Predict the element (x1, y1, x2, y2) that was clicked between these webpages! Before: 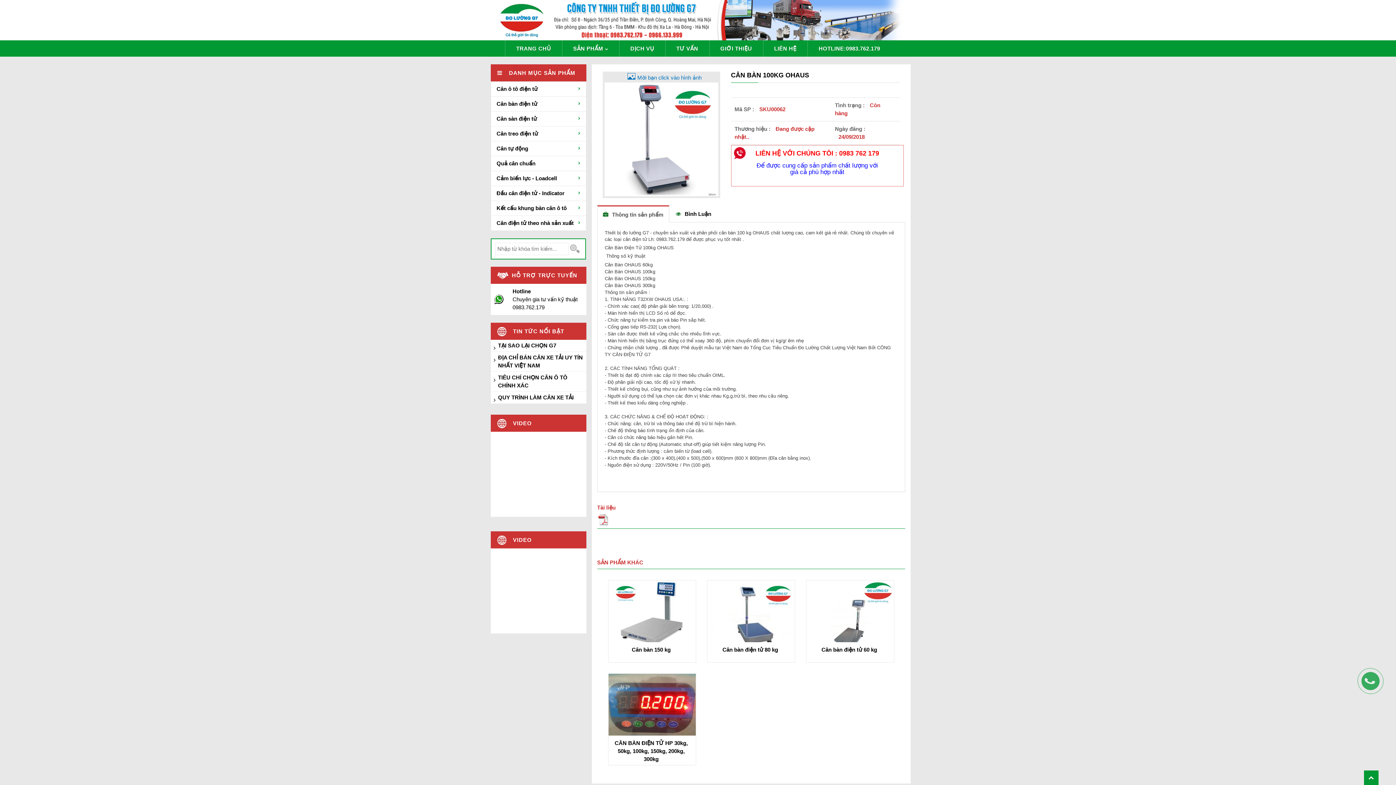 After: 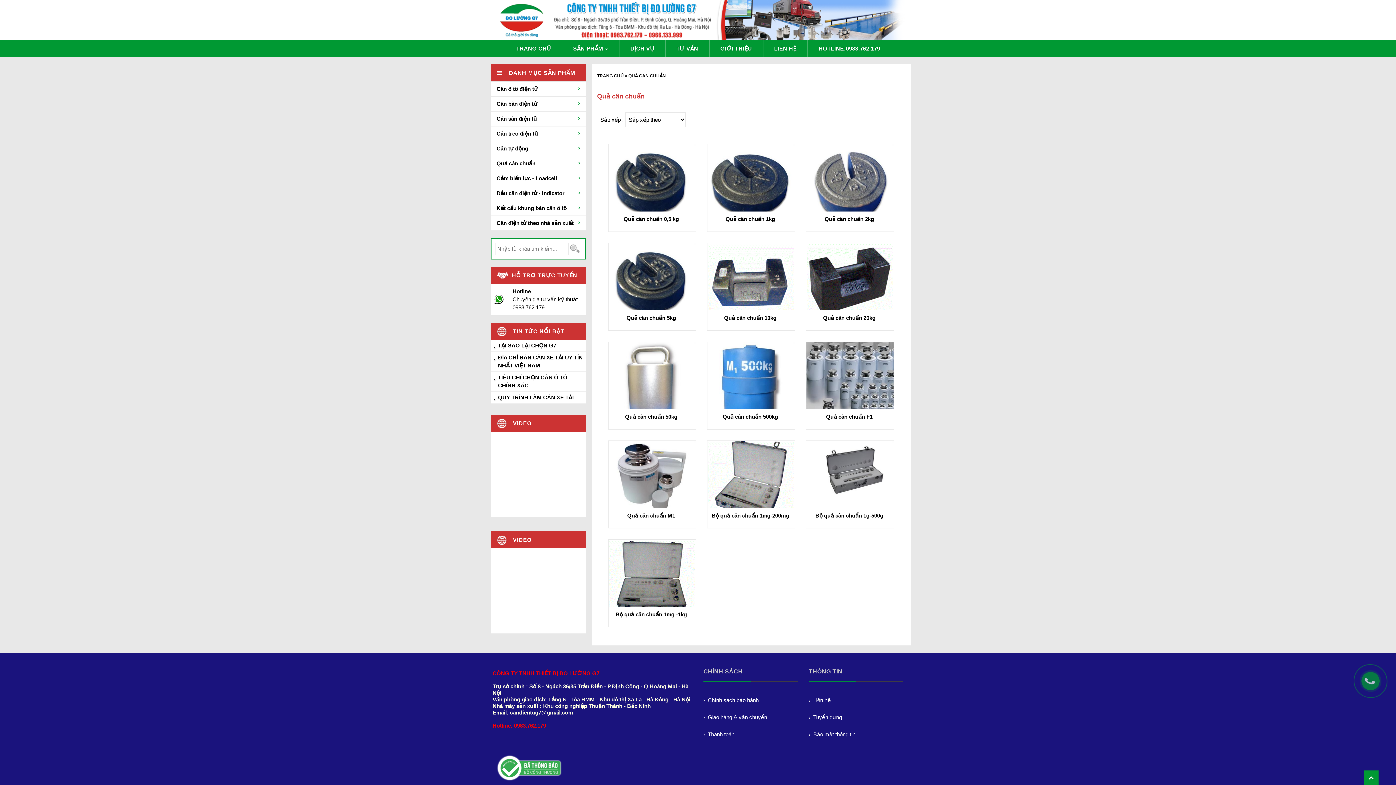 Action: bbox: (496, 156, 580, 170) label: Quả cân chuẩn